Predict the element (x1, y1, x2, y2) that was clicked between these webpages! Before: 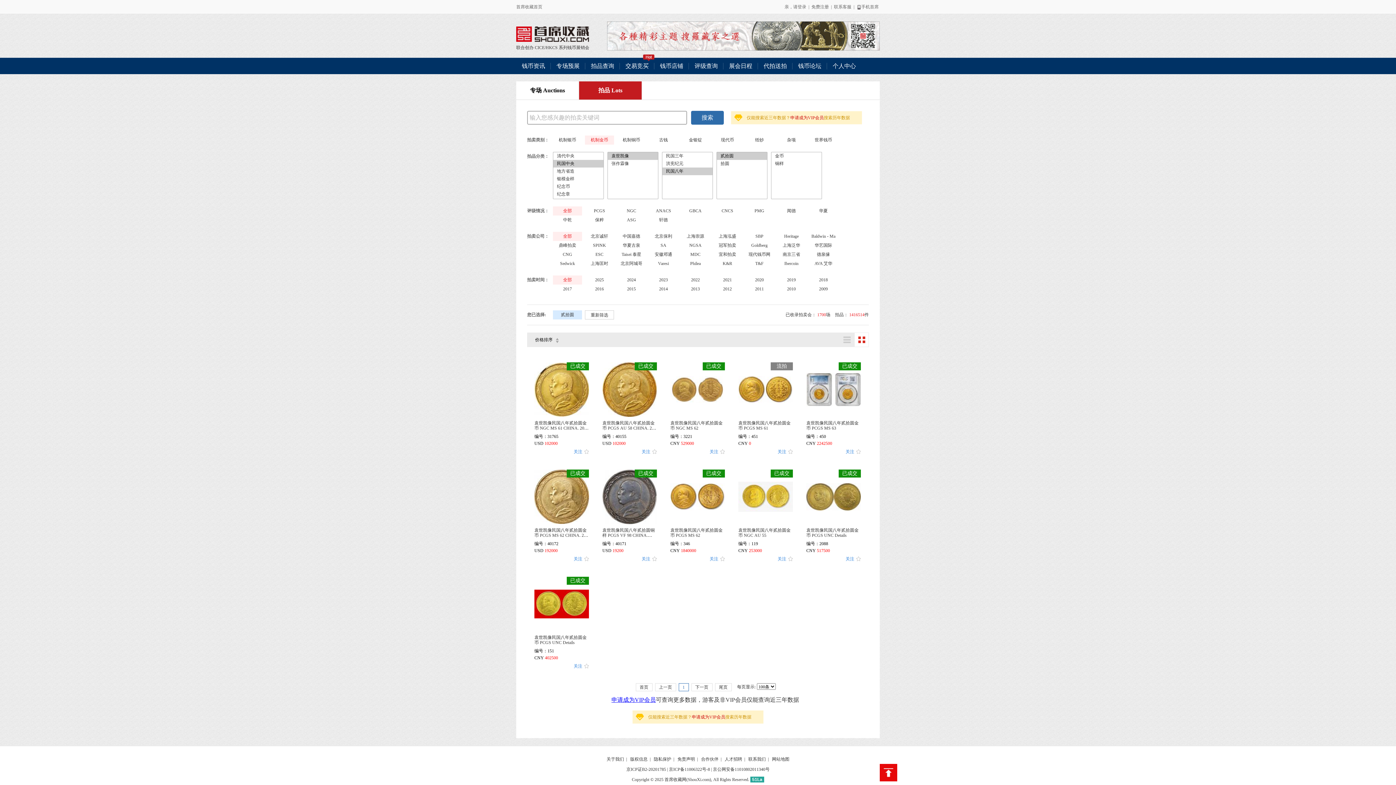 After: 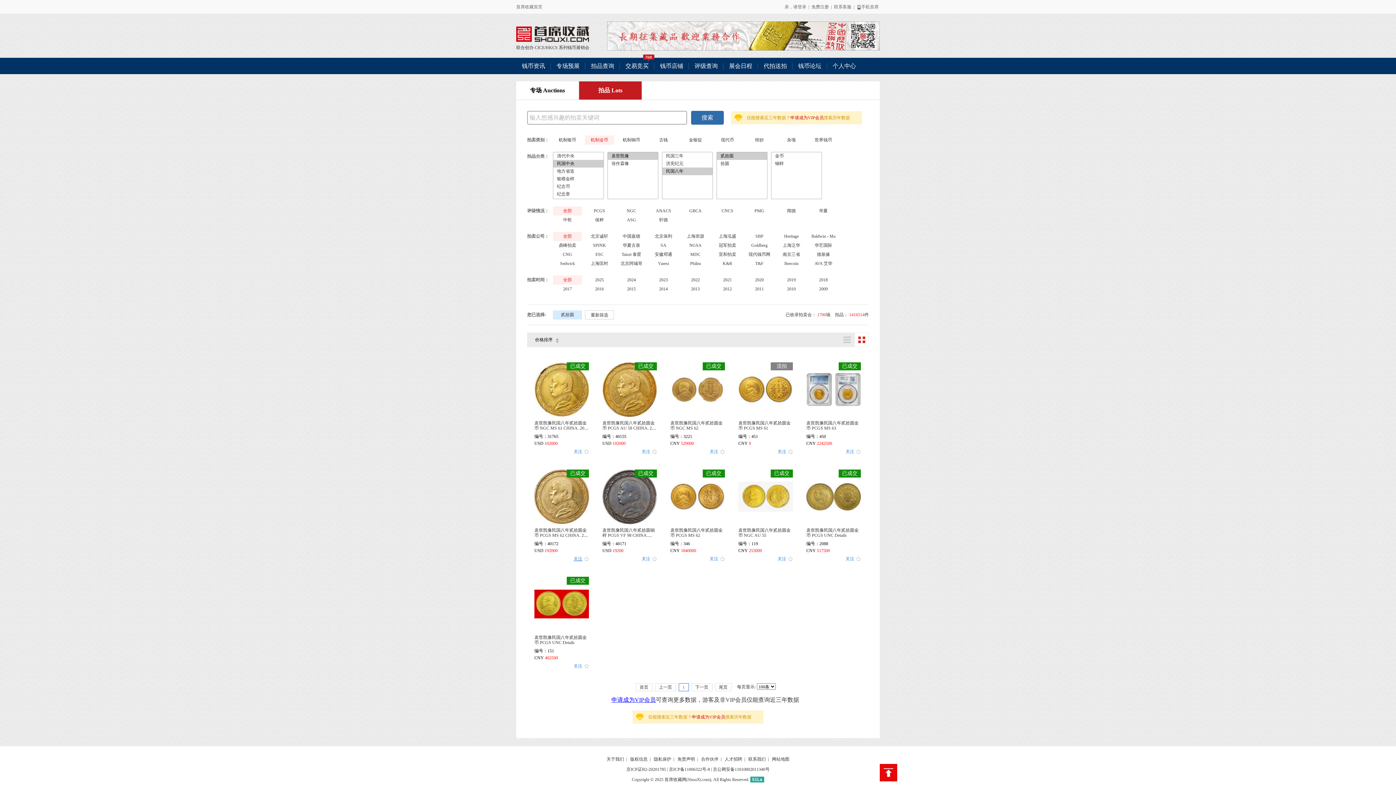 Action: label: 关注 bbox: (573, 557, 589, 561)